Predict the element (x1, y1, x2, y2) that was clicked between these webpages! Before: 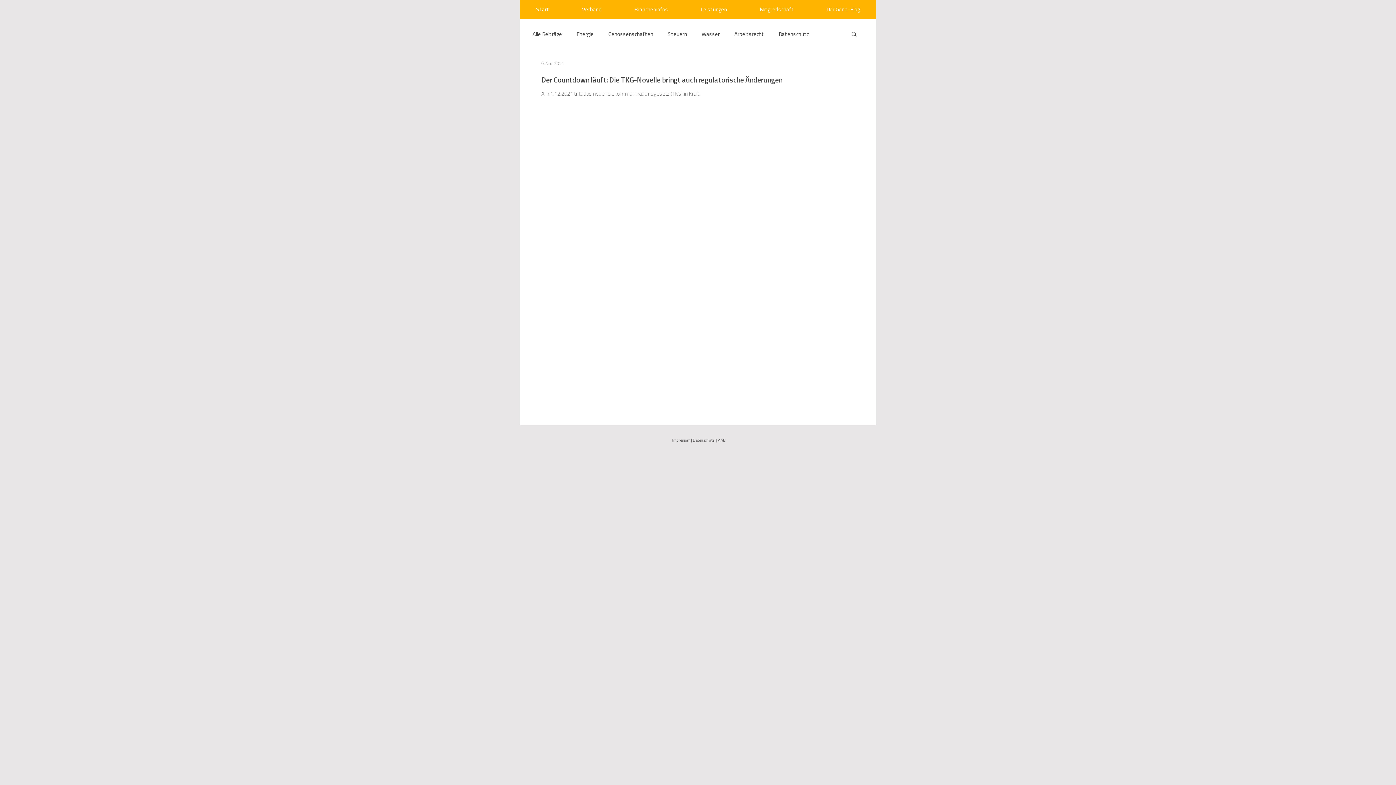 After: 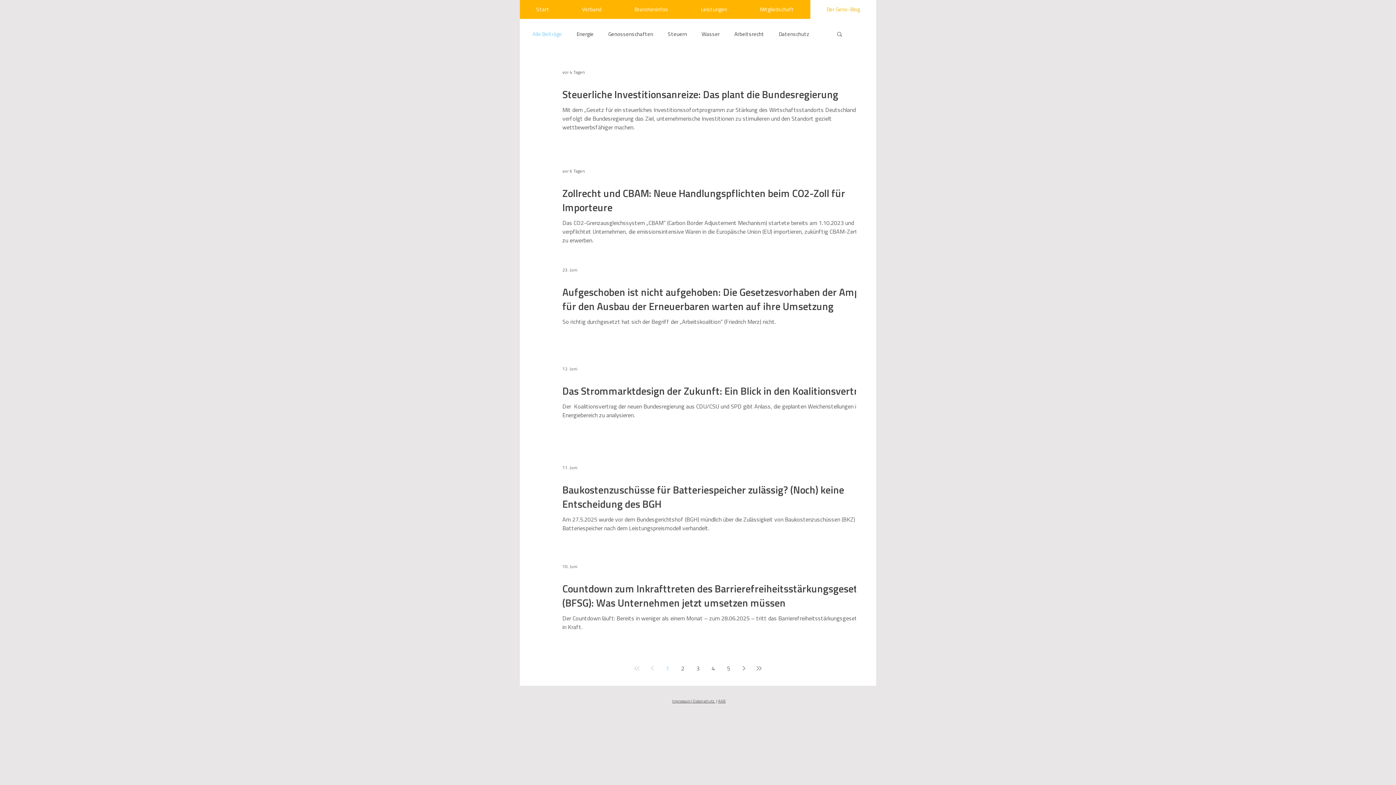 Action: bbox: (532, 30, 562, 37) label: Alle Beiträge